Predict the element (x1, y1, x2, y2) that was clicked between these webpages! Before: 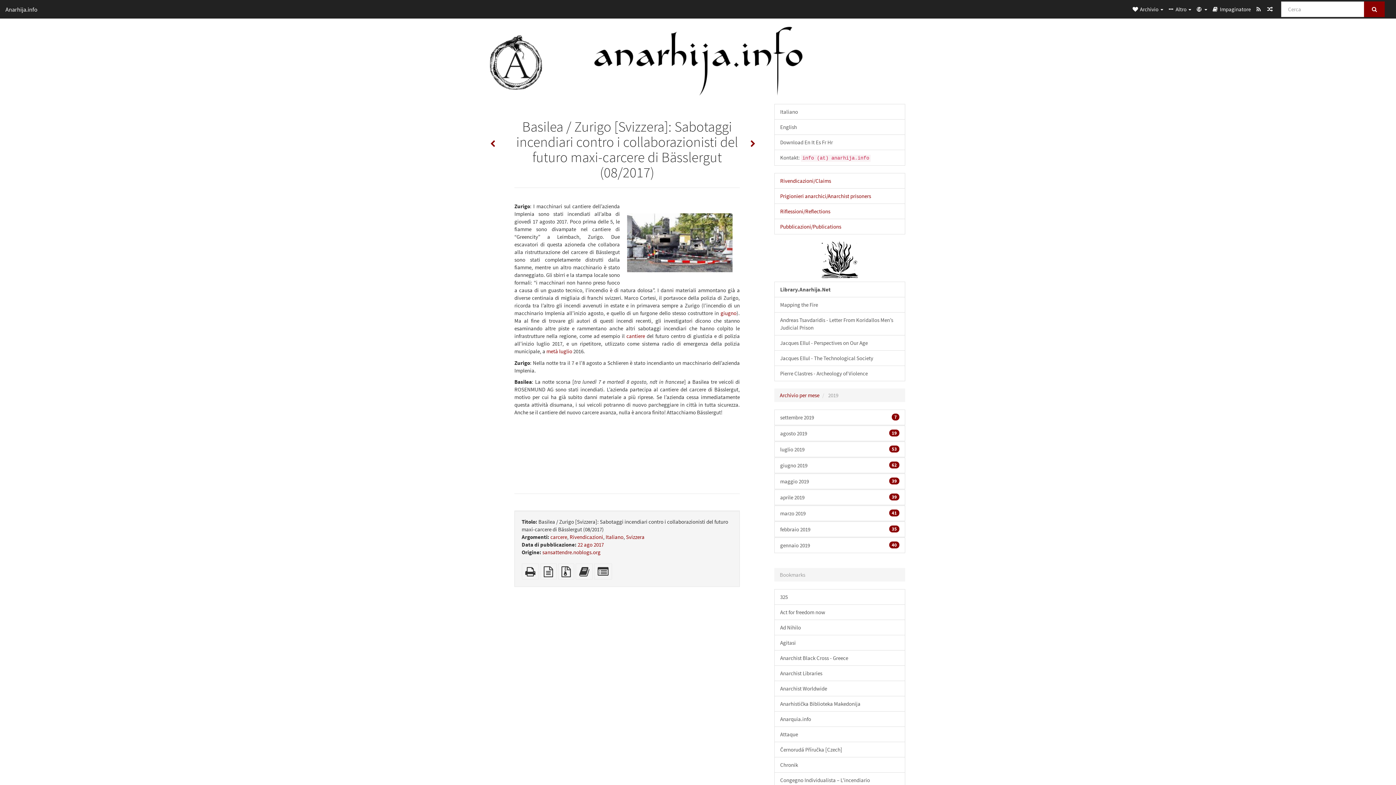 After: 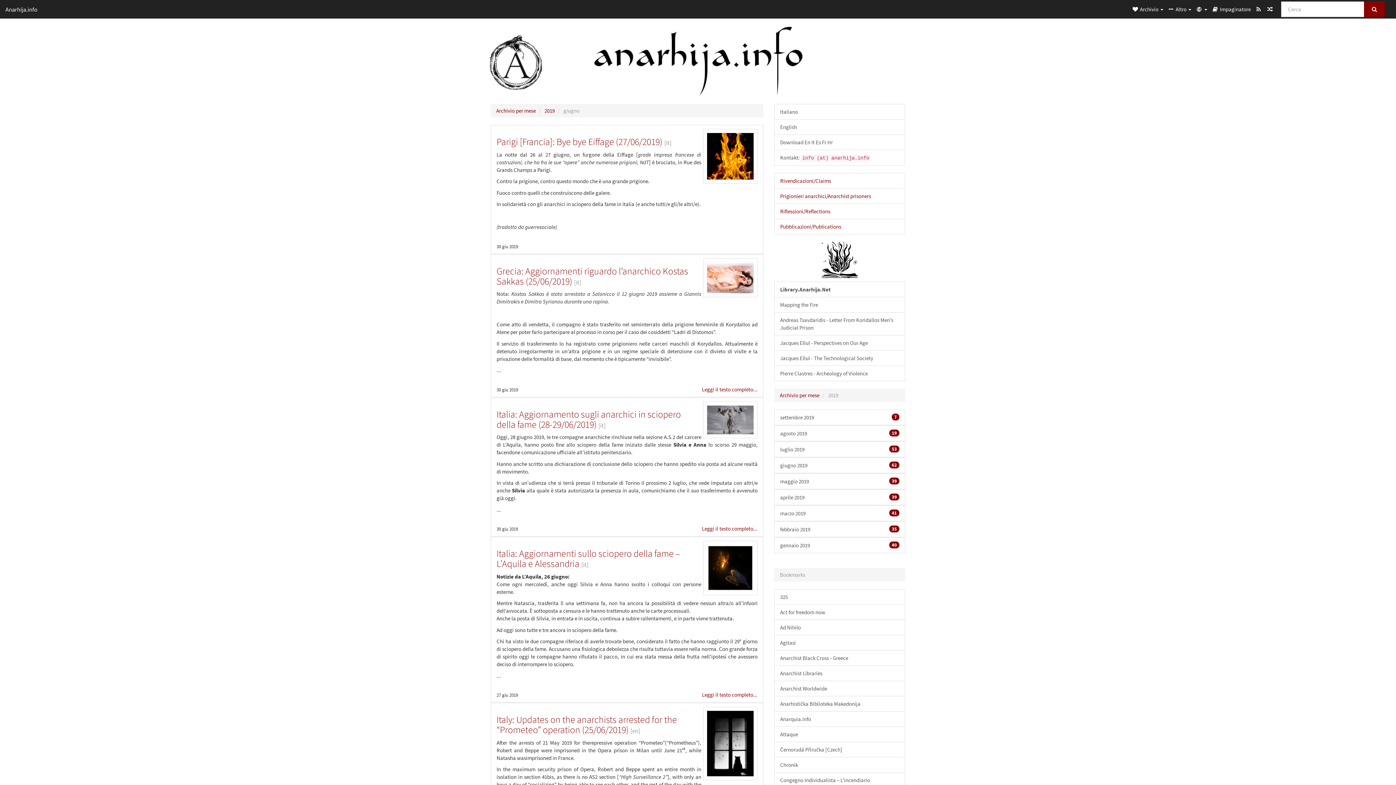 Action: label: giugno 2019
62 bbox: (774, 457, 905, 473)